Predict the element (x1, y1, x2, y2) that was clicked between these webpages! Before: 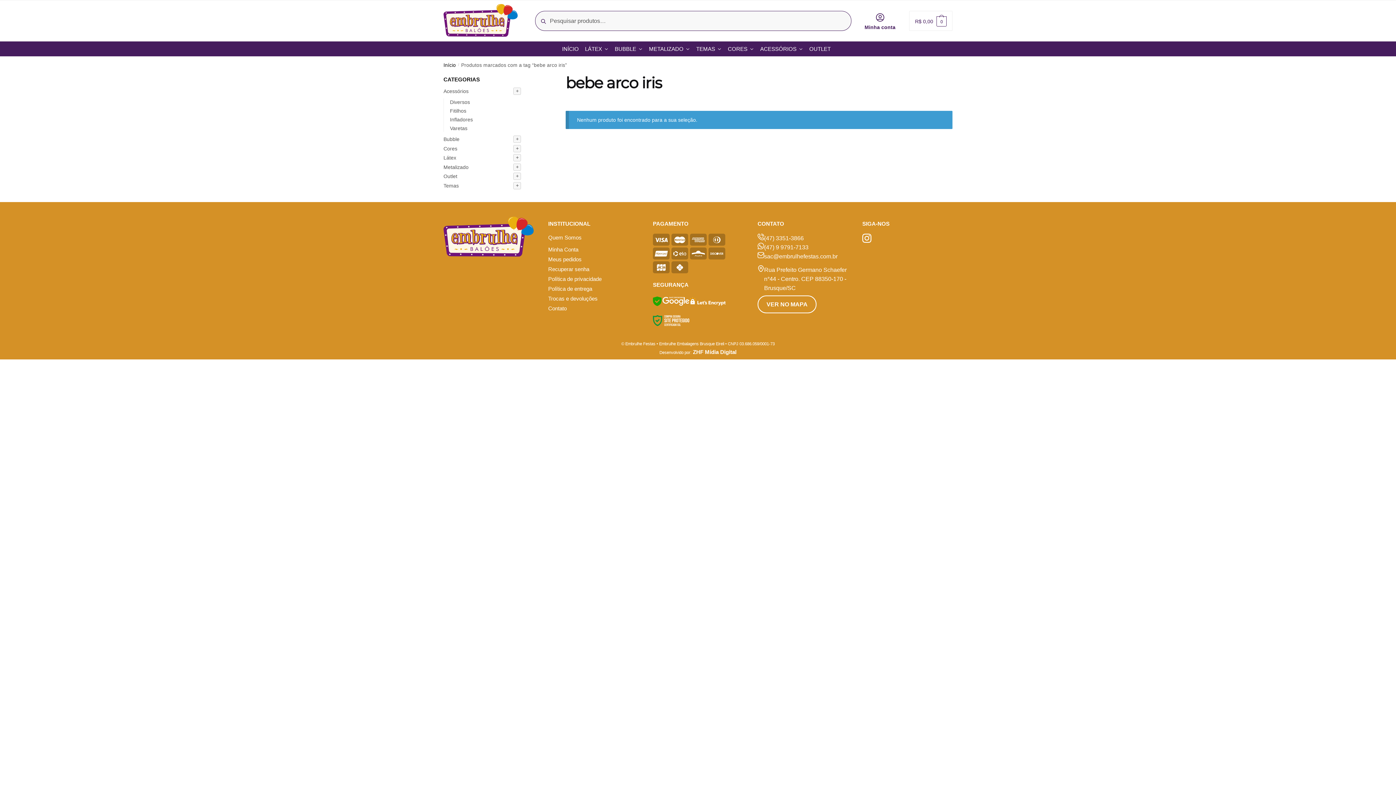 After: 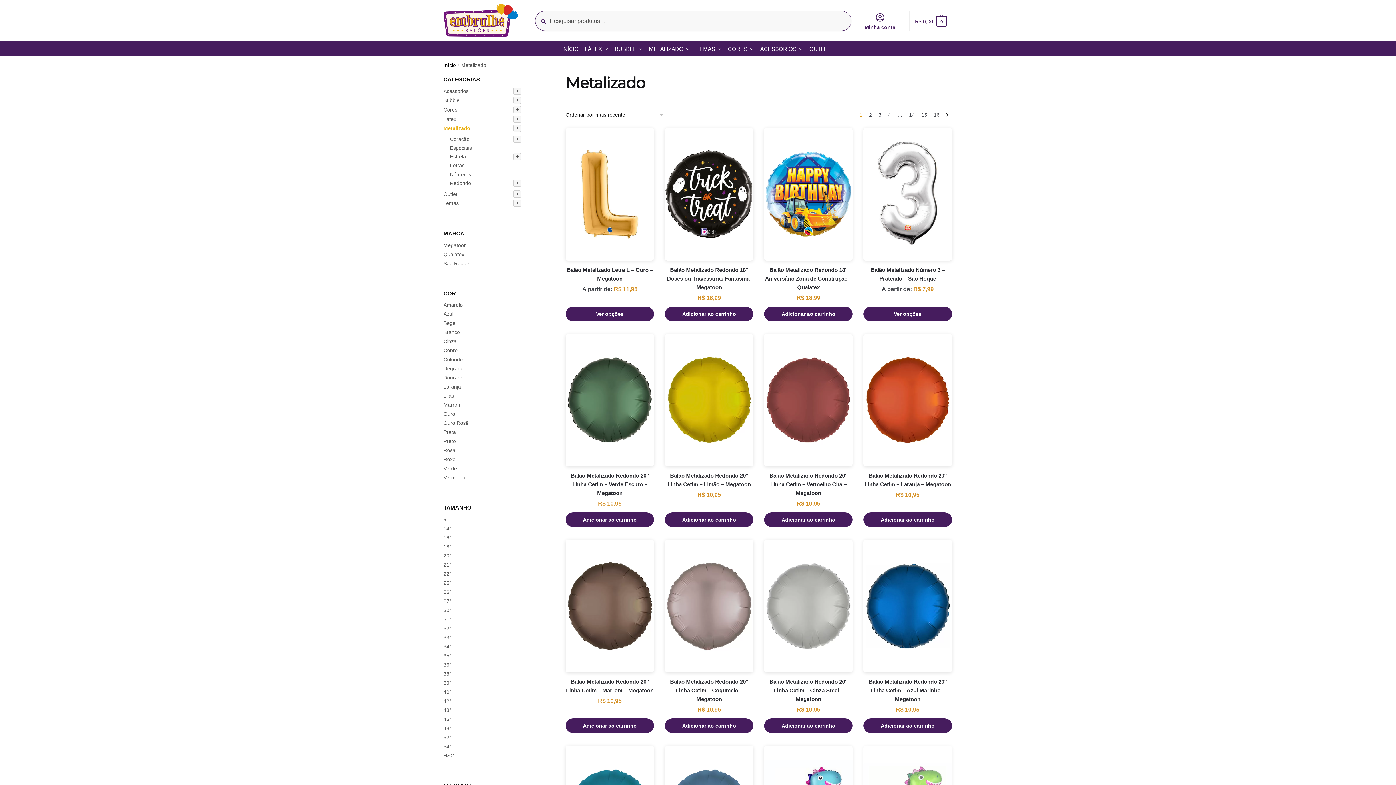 Action: bbox: (646, 41, 693, 56) label: METALIZADO